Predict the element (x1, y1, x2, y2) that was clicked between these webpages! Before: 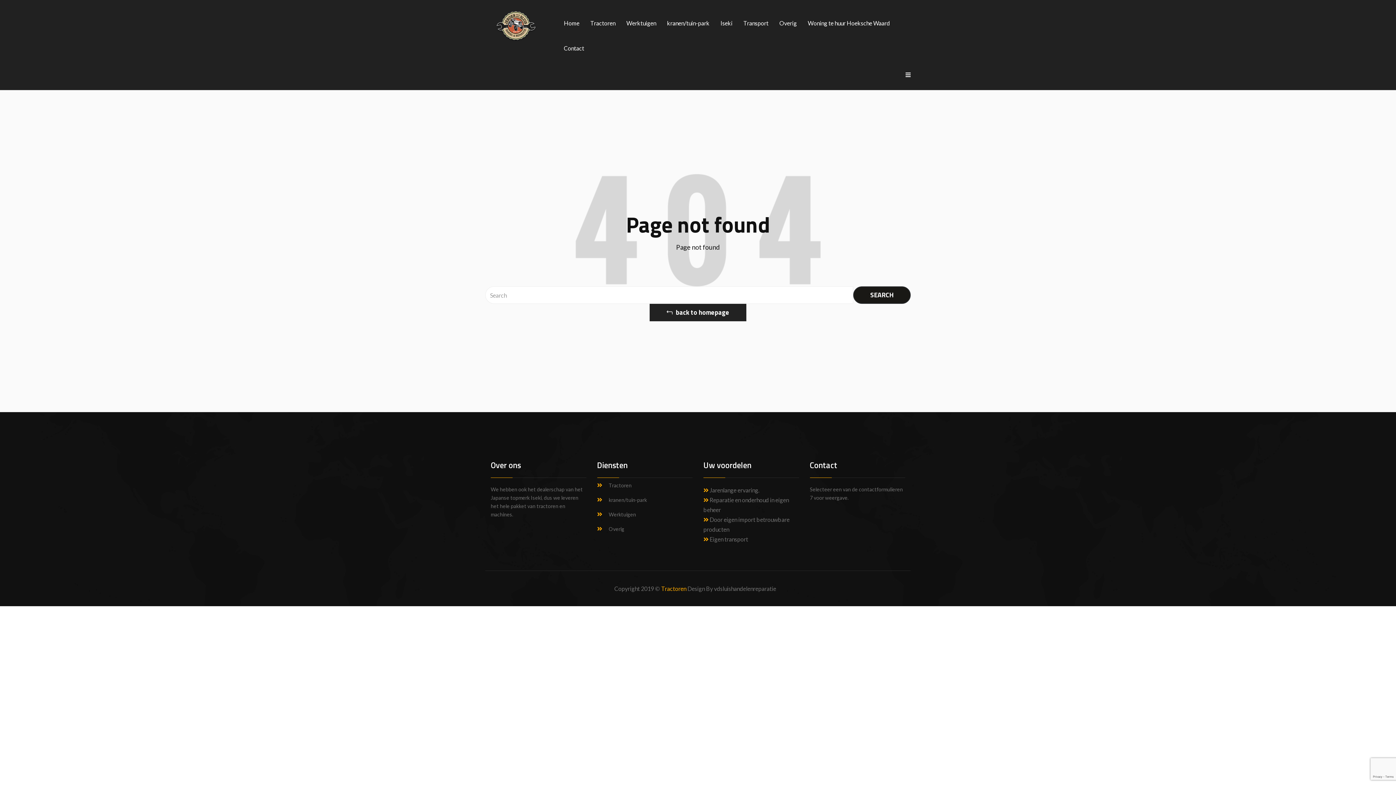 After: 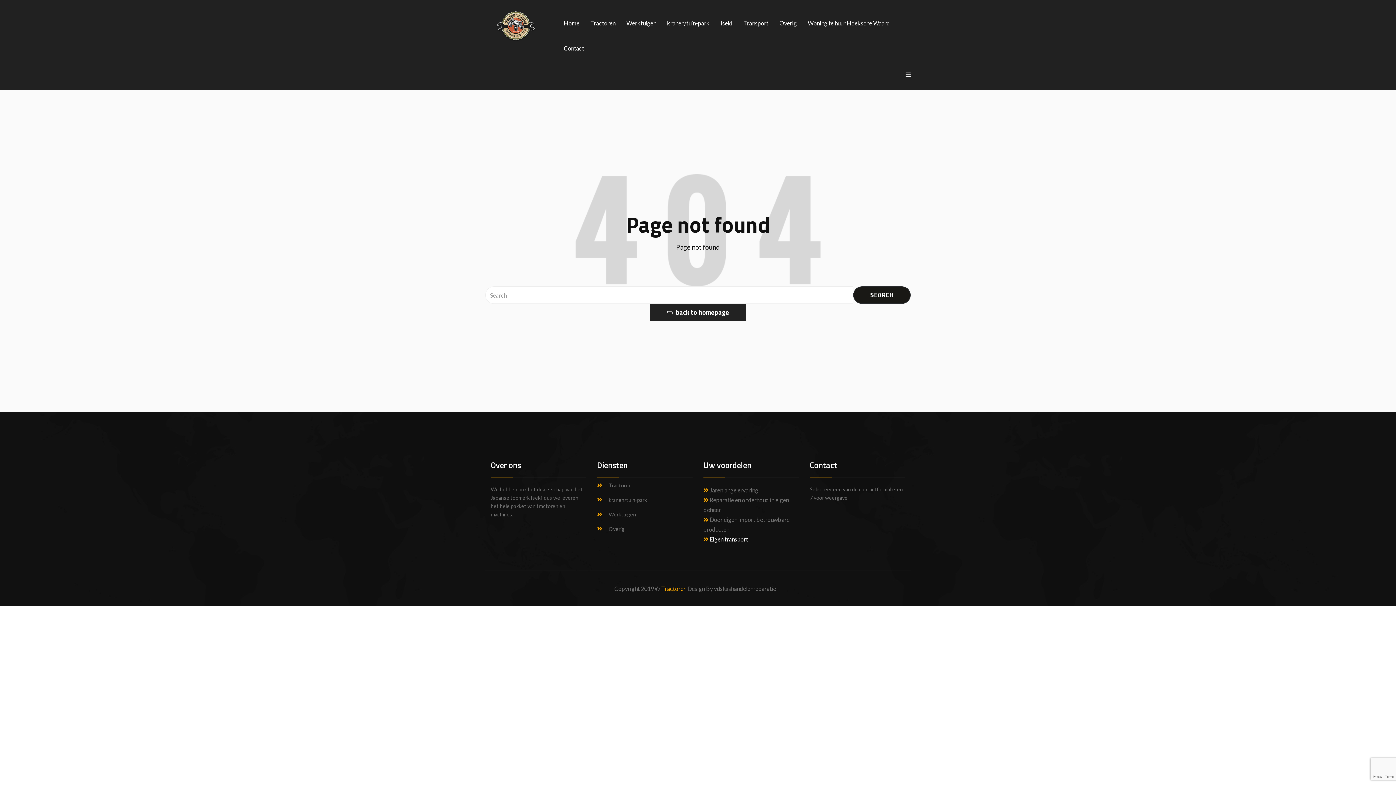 Action: bbox: (703, 536, 748, 542) label:  Eigen transport